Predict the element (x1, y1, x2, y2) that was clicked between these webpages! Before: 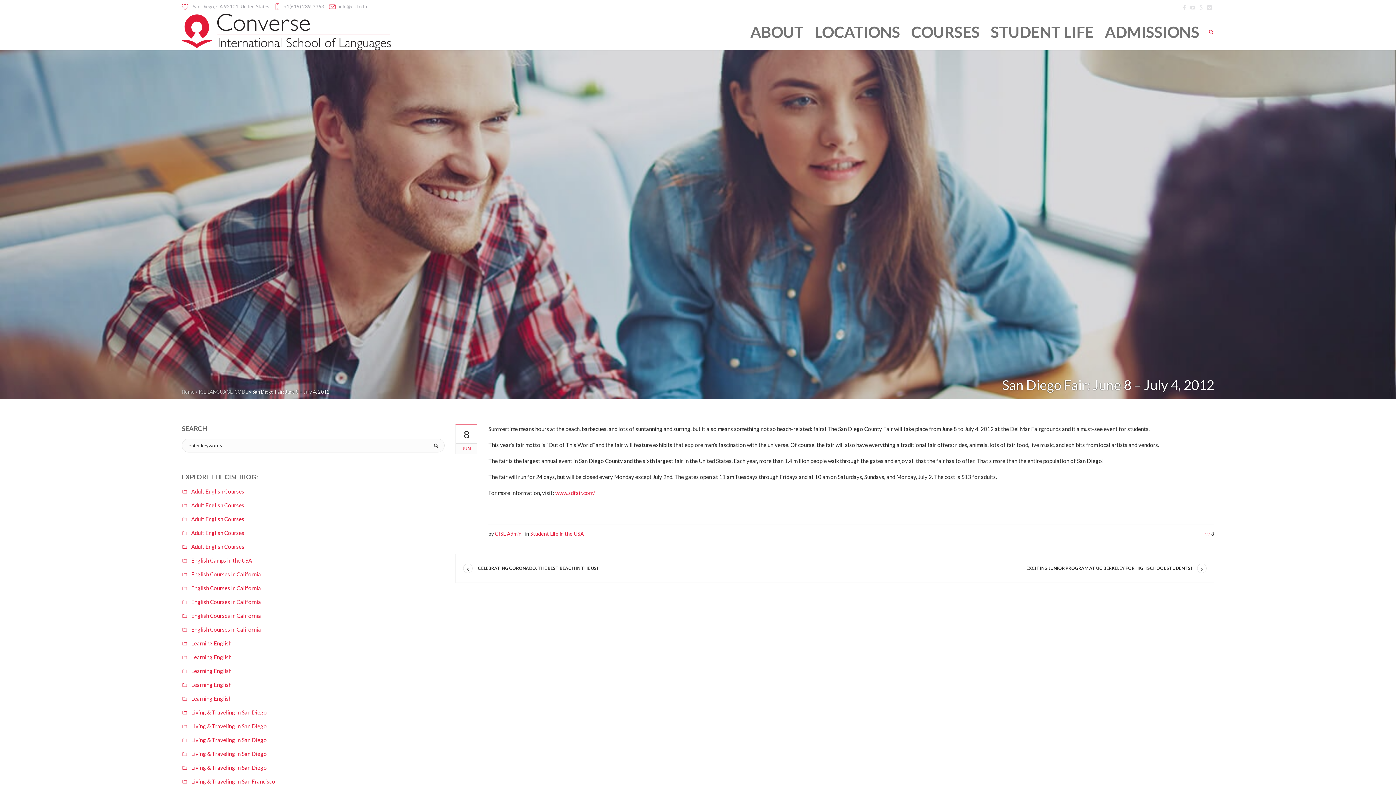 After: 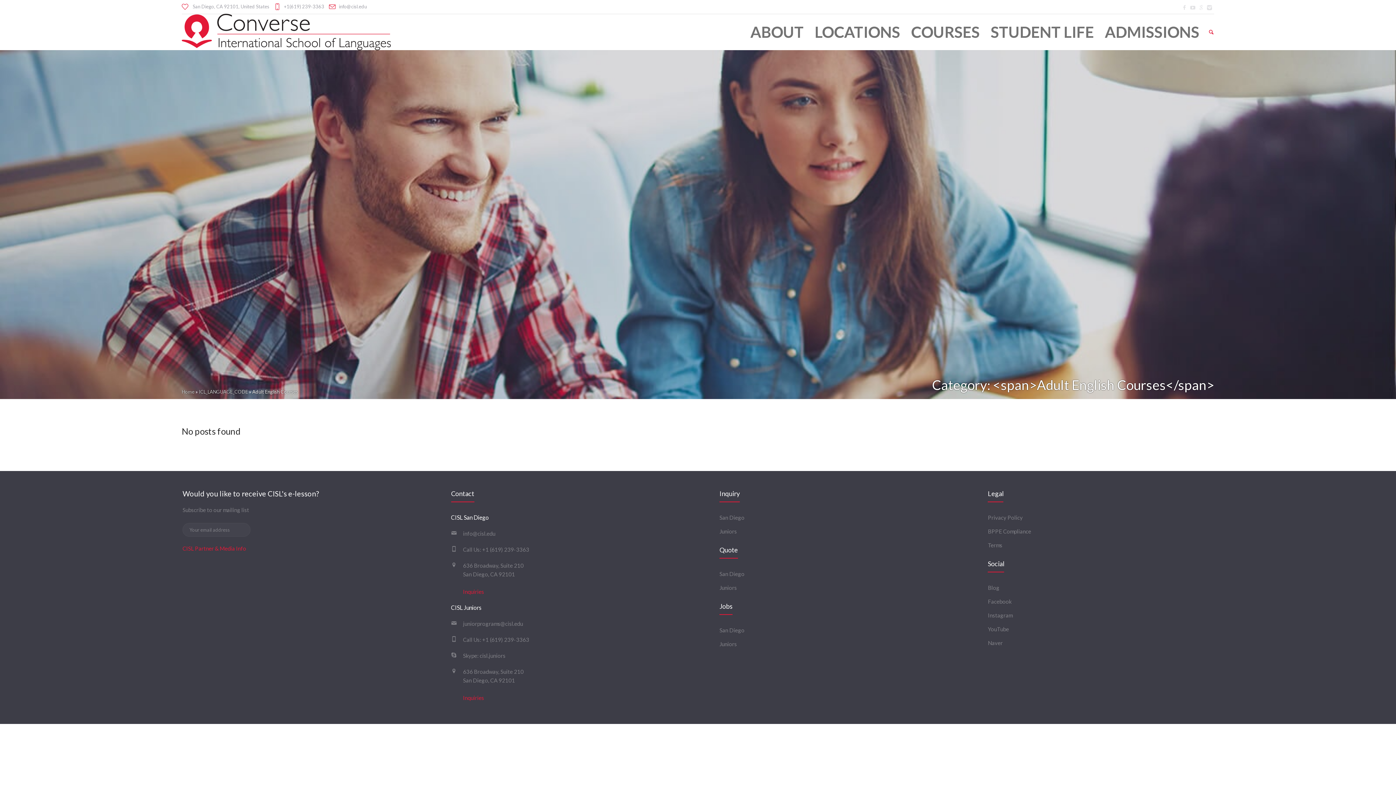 Action: bbox: (191, 516, 244, 522) label: Adult English Courses